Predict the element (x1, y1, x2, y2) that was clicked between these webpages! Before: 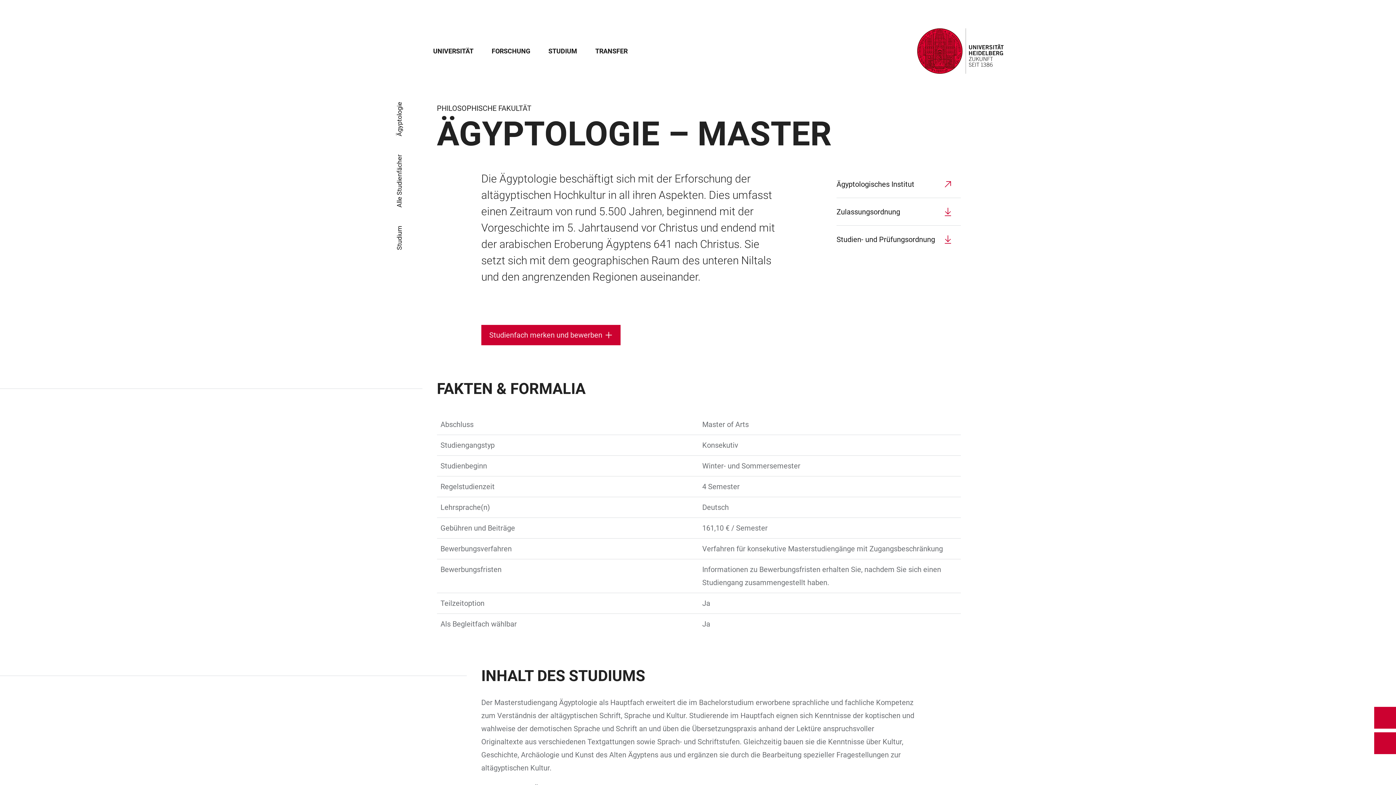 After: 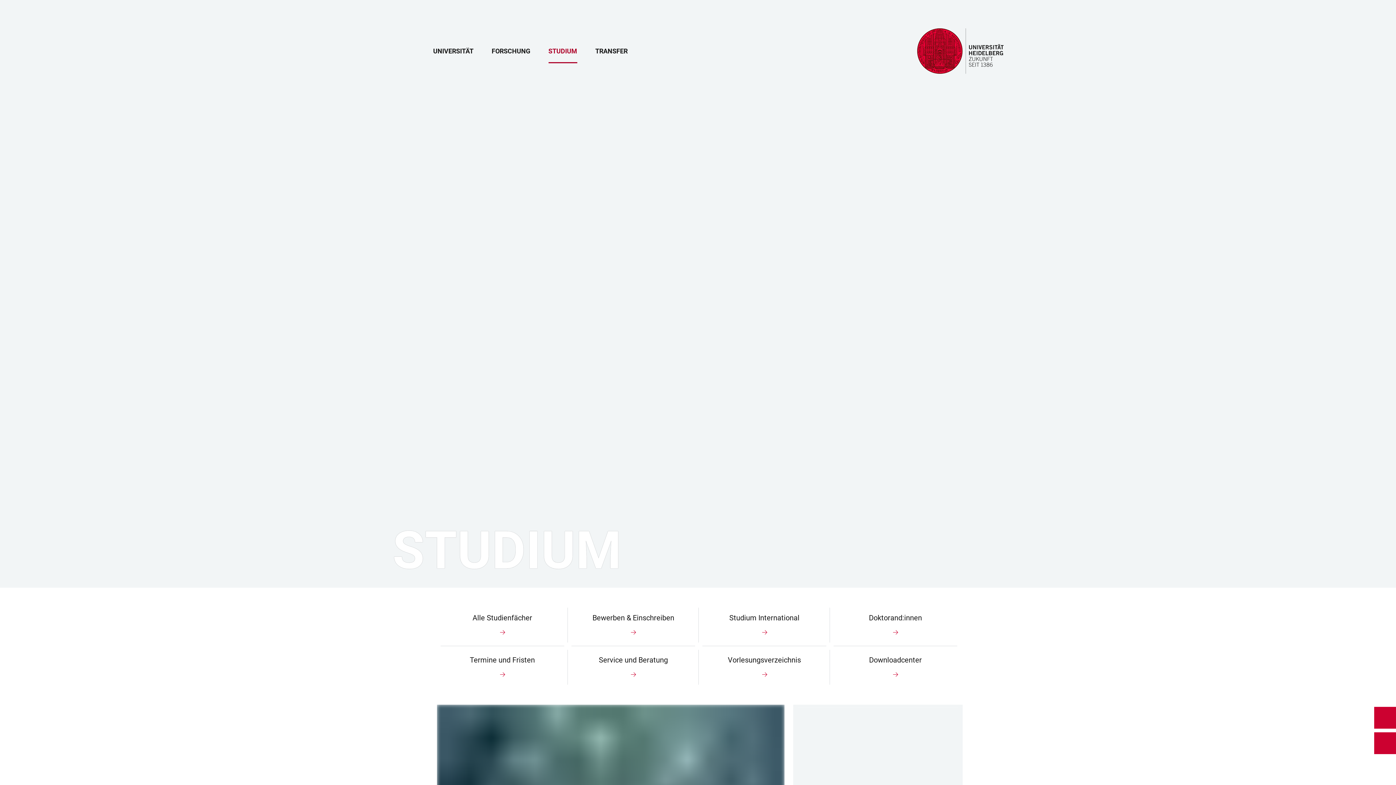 Action: bbox: (395, 225, 403, 250) label: Studium